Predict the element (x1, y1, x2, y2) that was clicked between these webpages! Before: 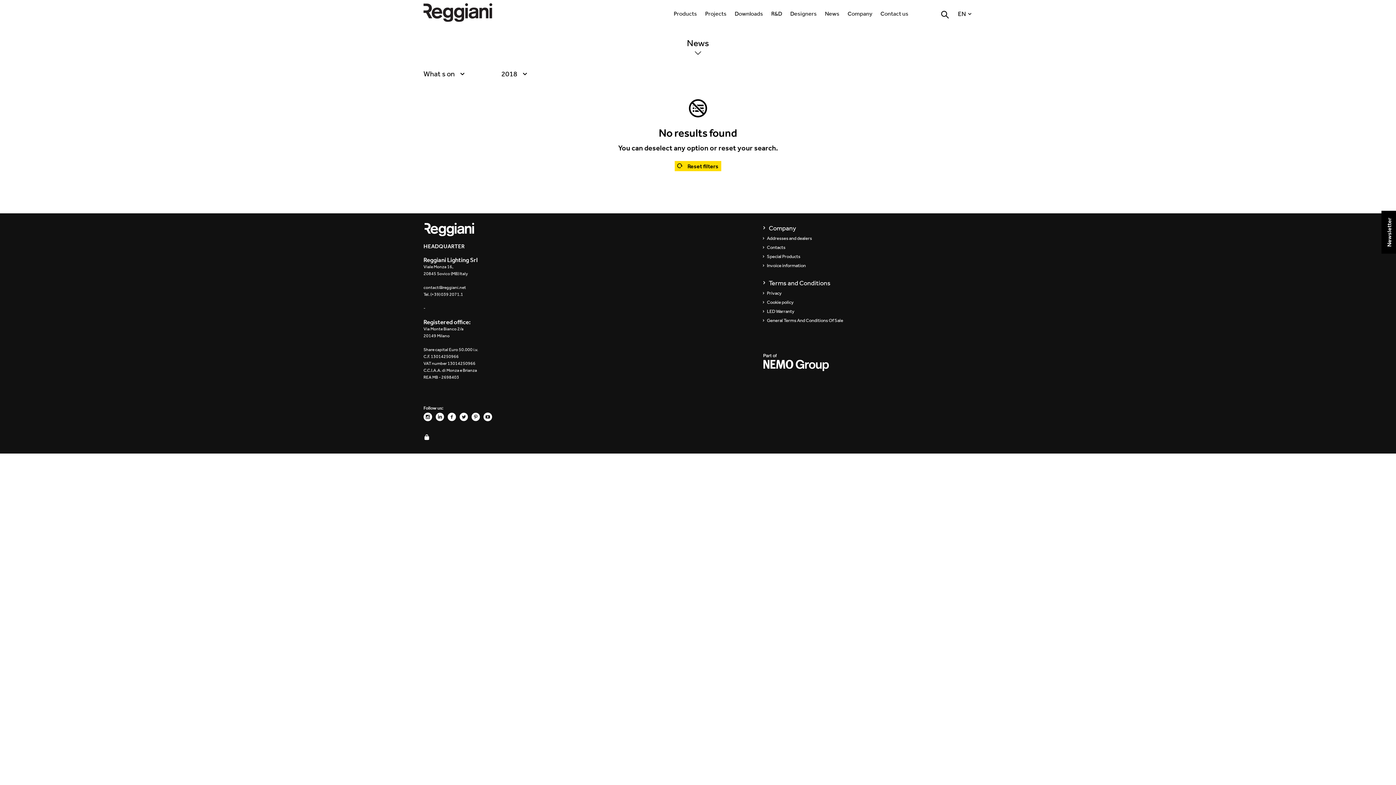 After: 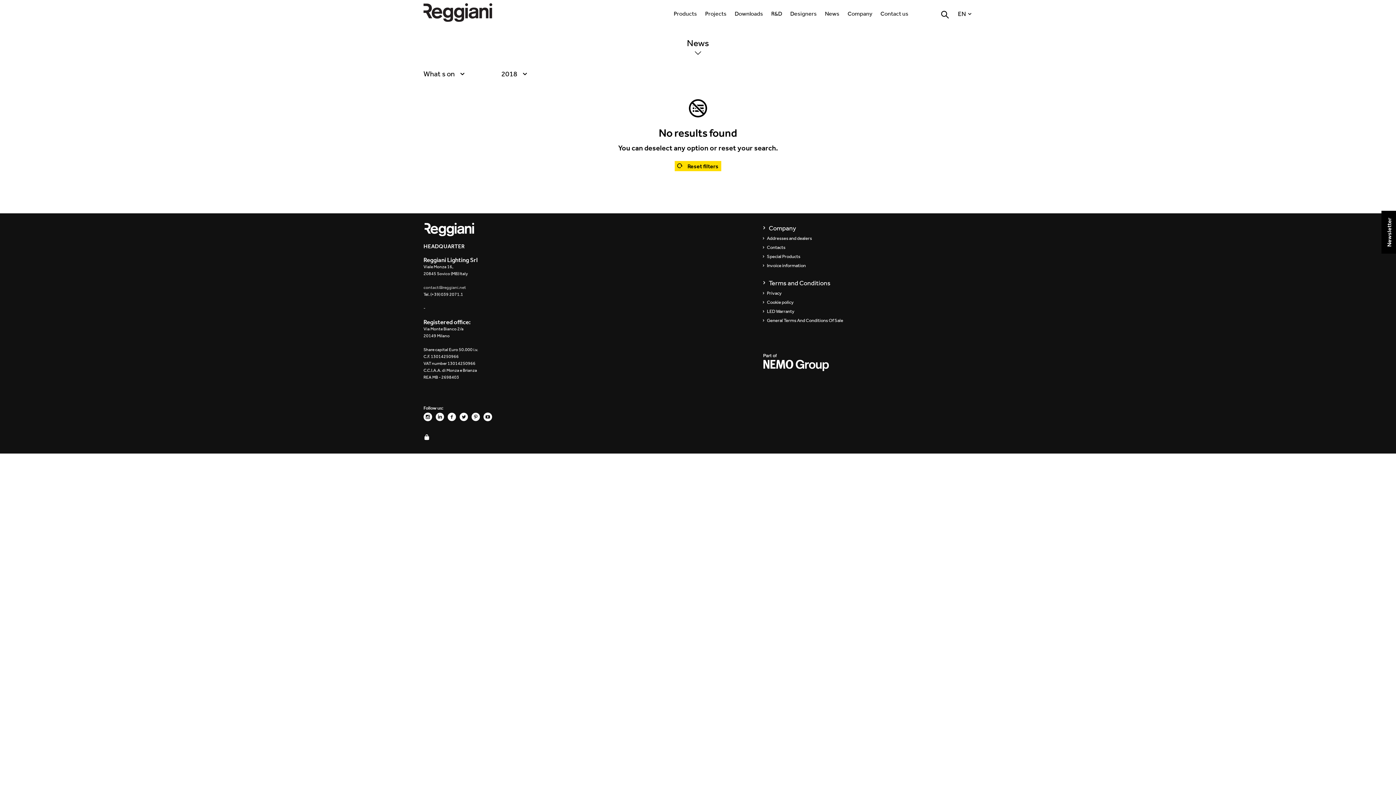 Action: bbox: (423, 284, 466, 290) label: contact@reggiani.net